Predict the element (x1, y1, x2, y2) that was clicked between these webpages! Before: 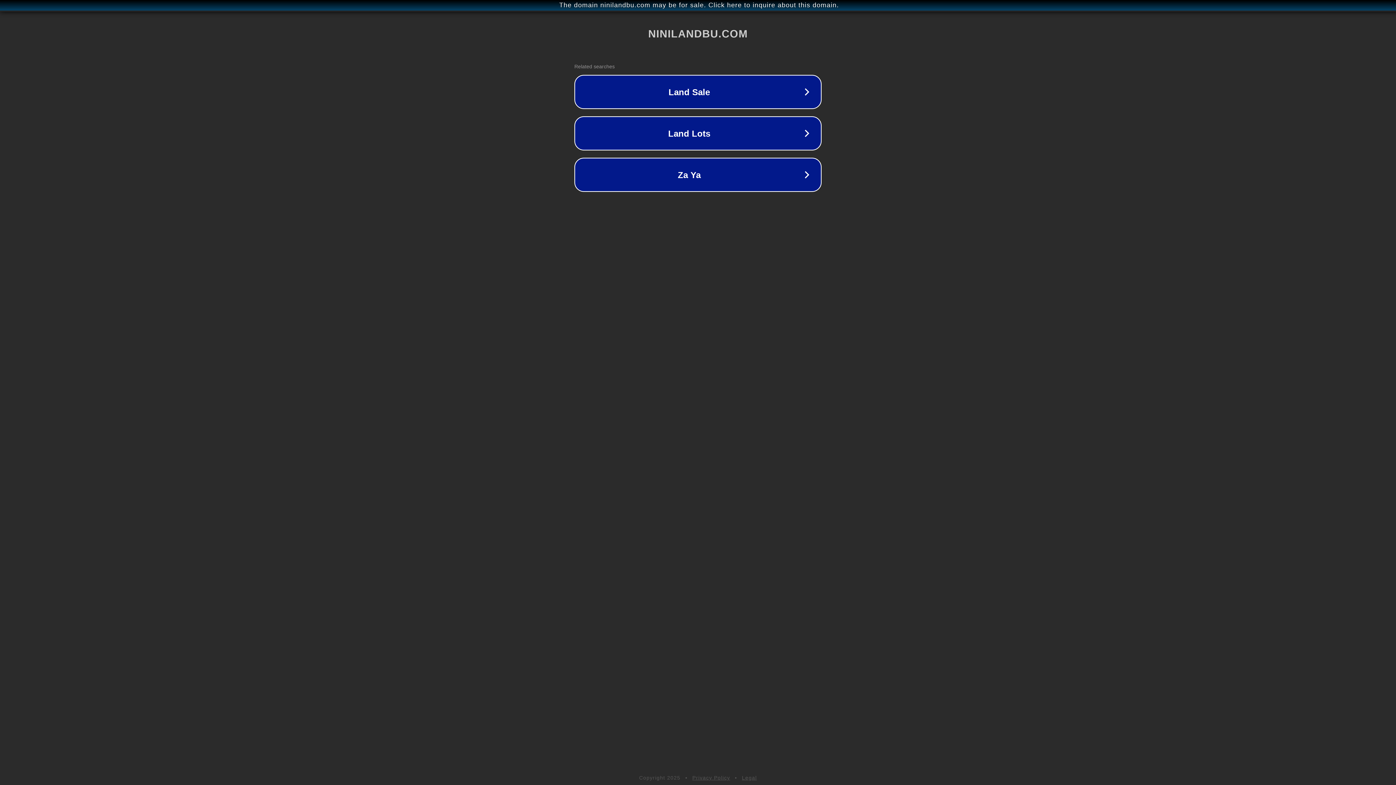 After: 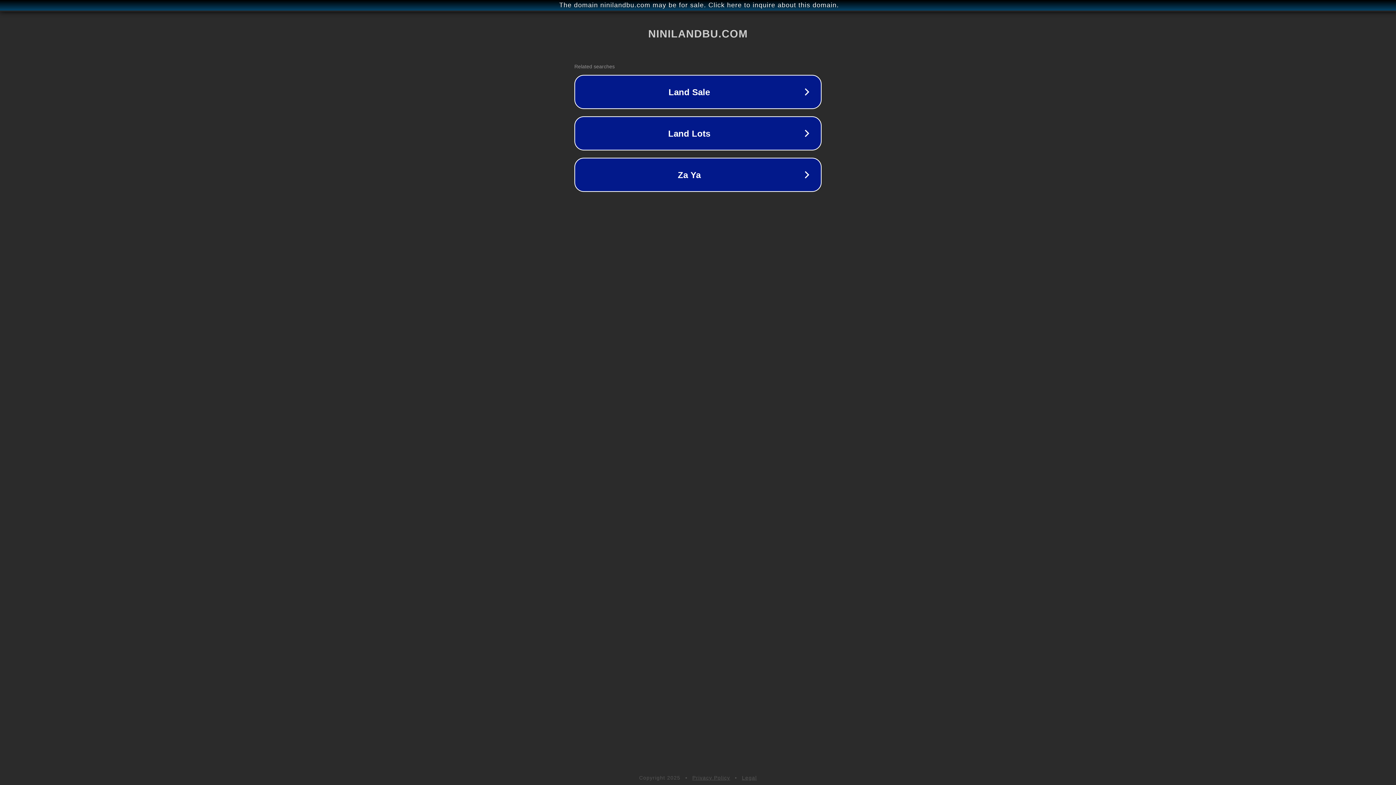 Action: label: Privacy Policy bbox: (692, 775, 730, 781)